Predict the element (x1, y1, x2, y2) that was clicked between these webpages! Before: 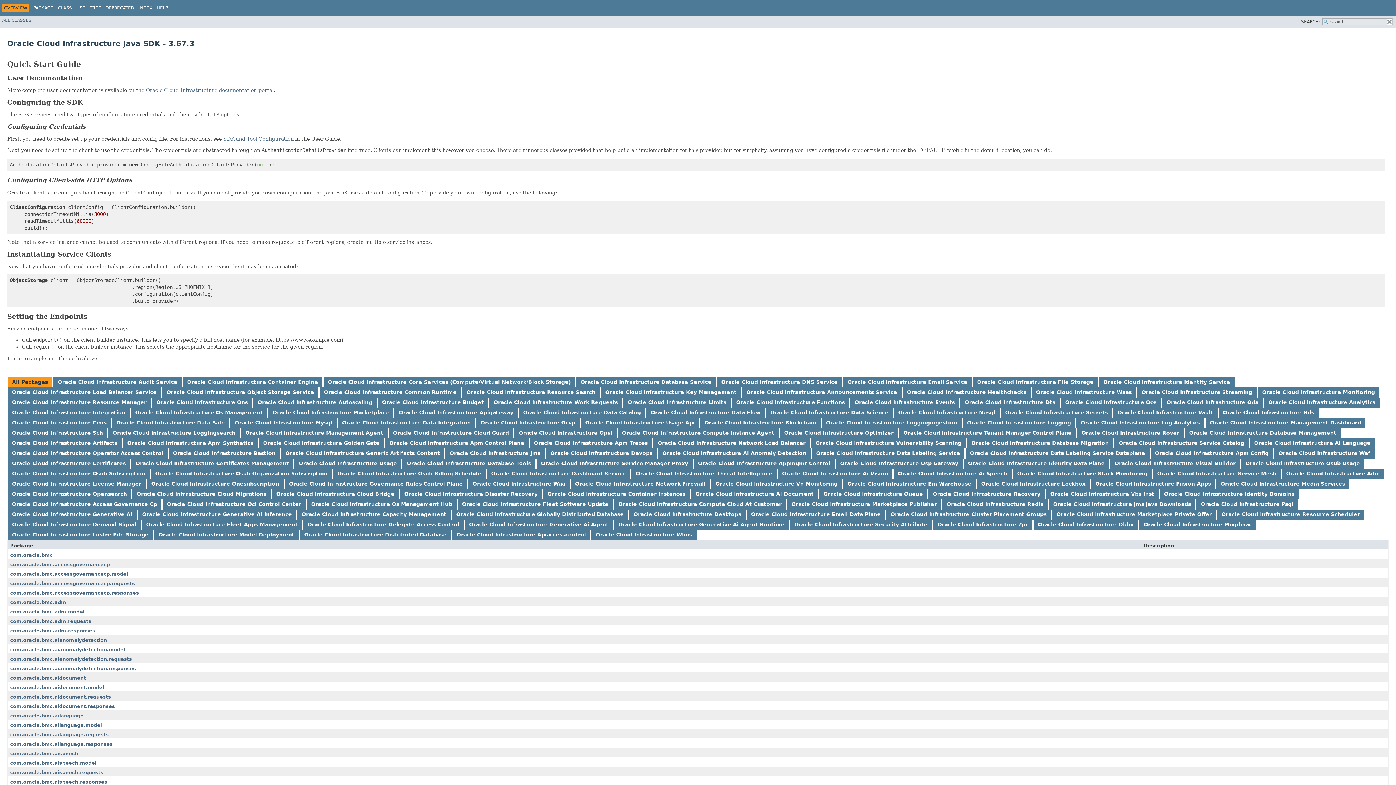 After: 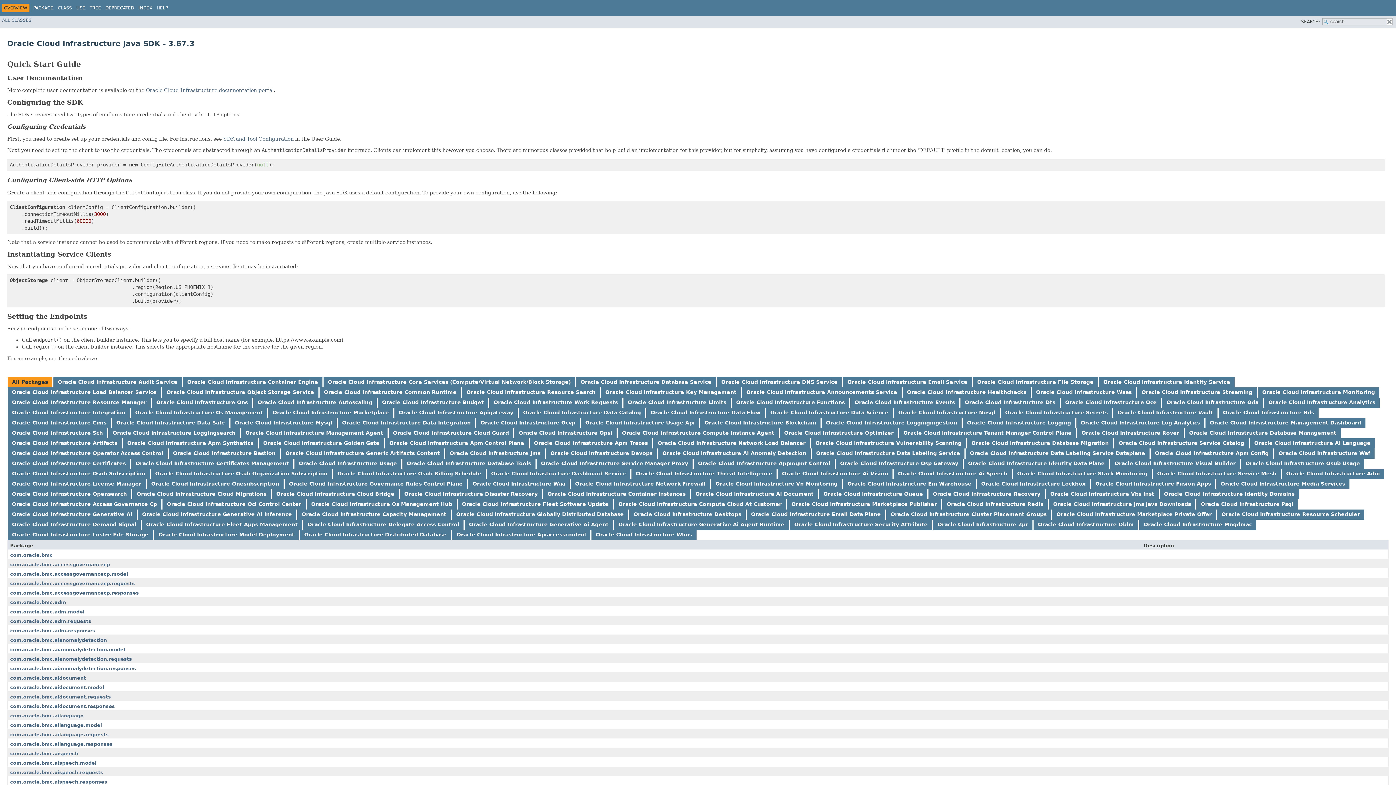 Action: bbox: (636, 470, 772, 476) label: Oracle Cloud Infrastructure Threat Intelligence